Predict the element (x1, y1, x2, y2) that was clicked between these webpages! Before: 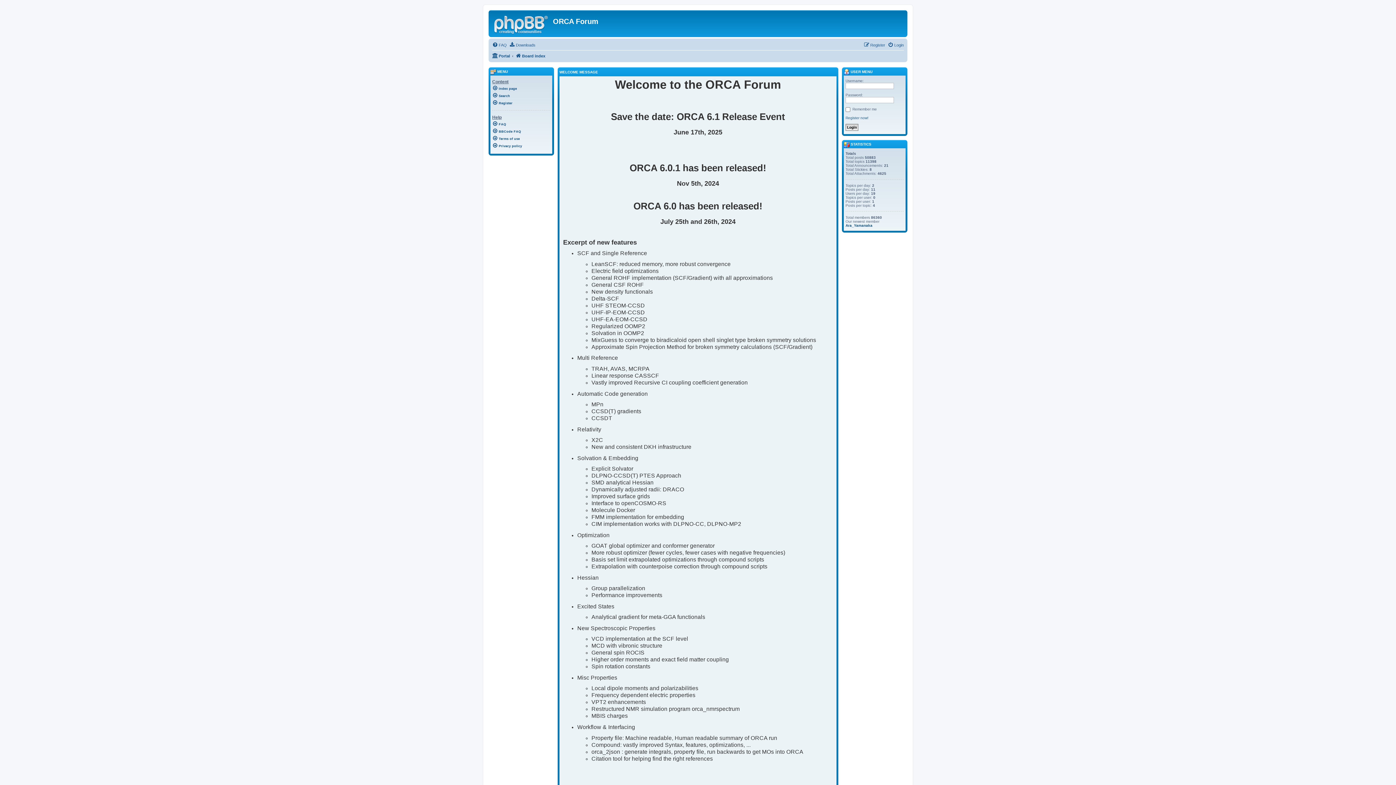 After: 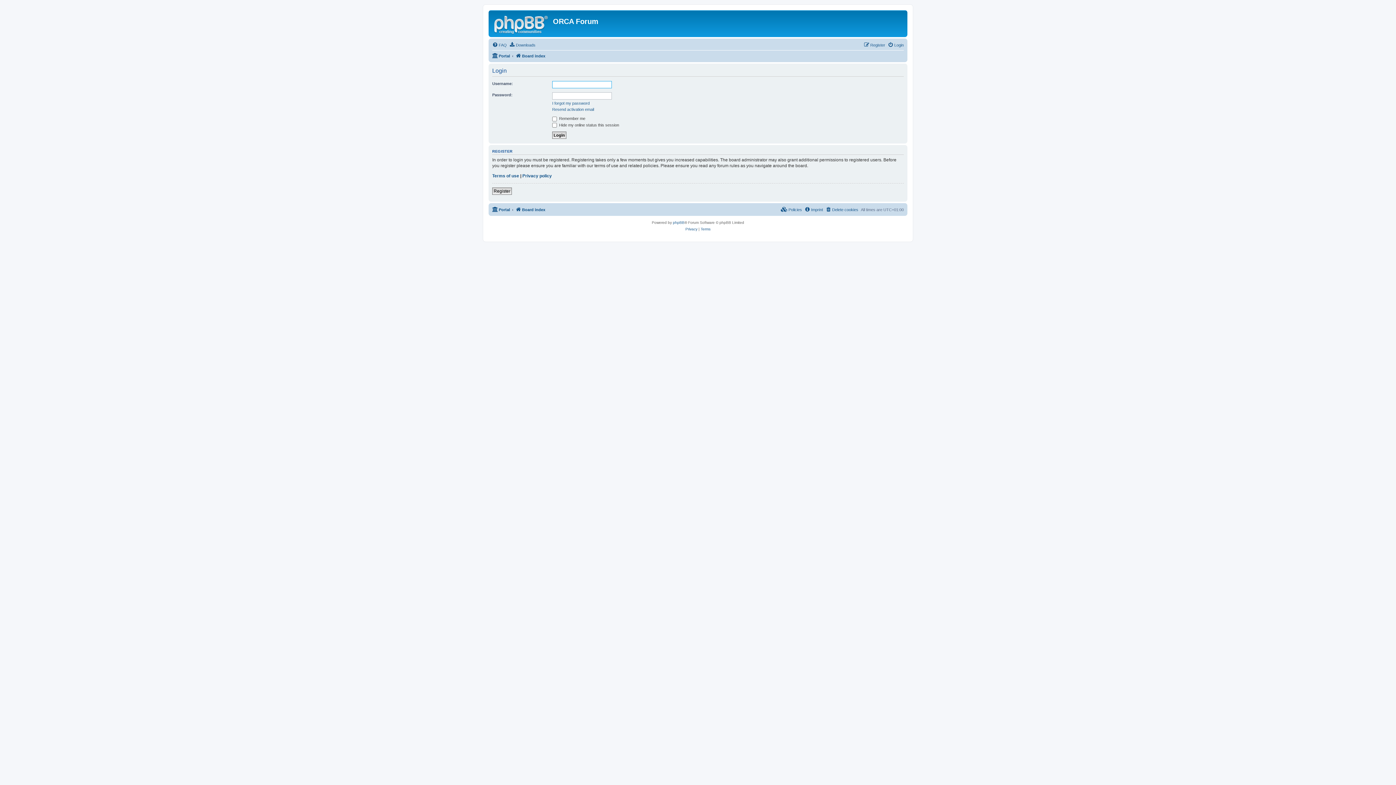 Action: bbox: (844, 69, 872, 73) label:  USER MENU